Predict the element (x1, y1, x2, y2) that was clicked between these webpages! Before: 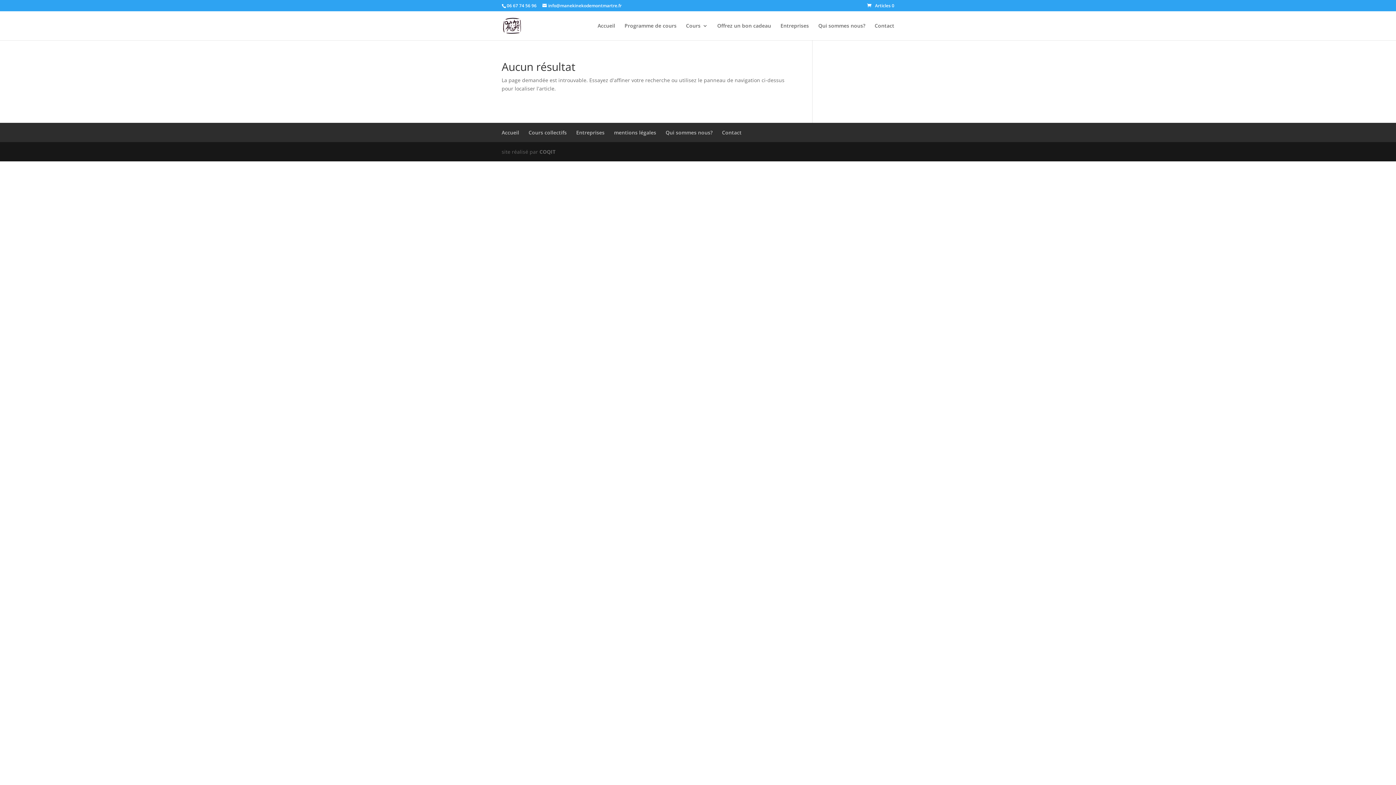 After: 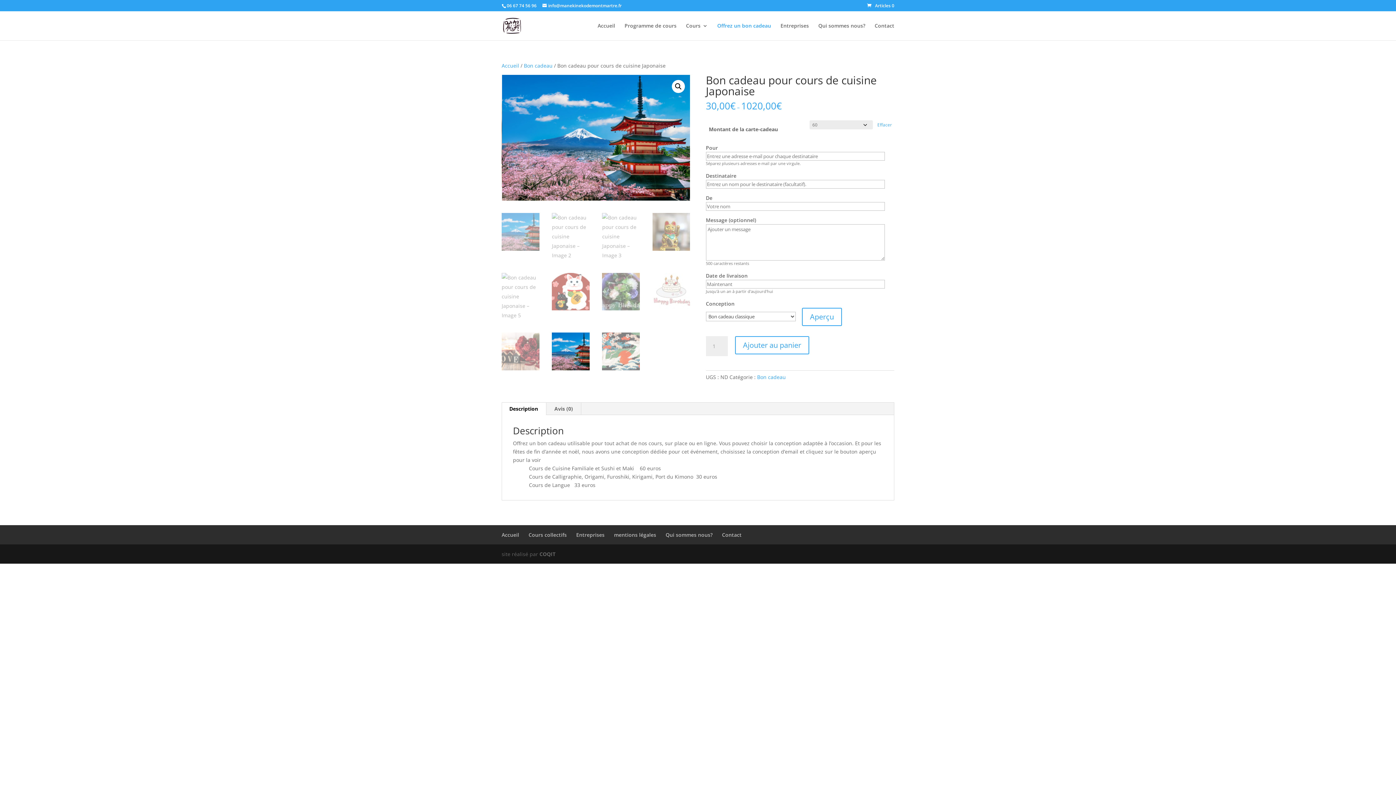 Action: bbox: (717, 23, 771, 40) label: Offrez un bon cadeau